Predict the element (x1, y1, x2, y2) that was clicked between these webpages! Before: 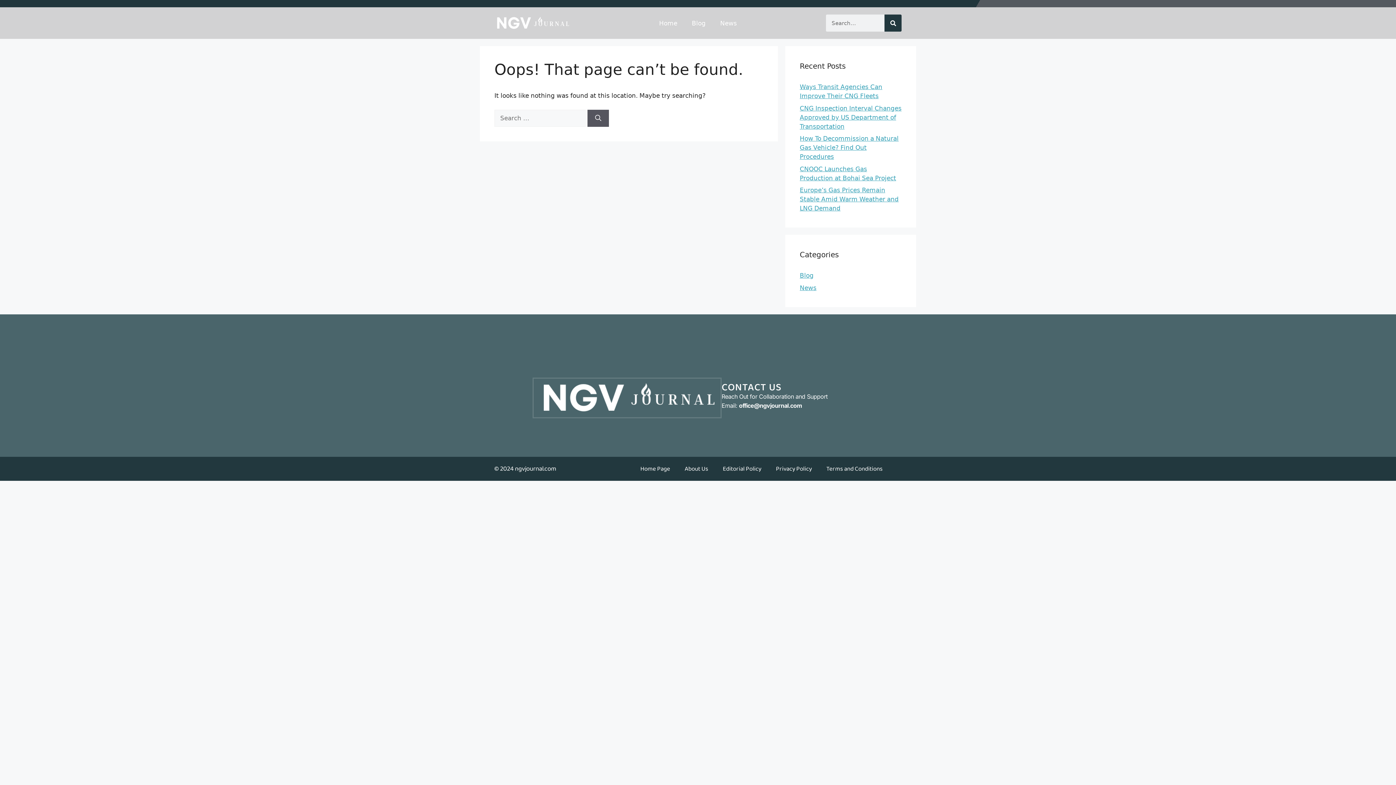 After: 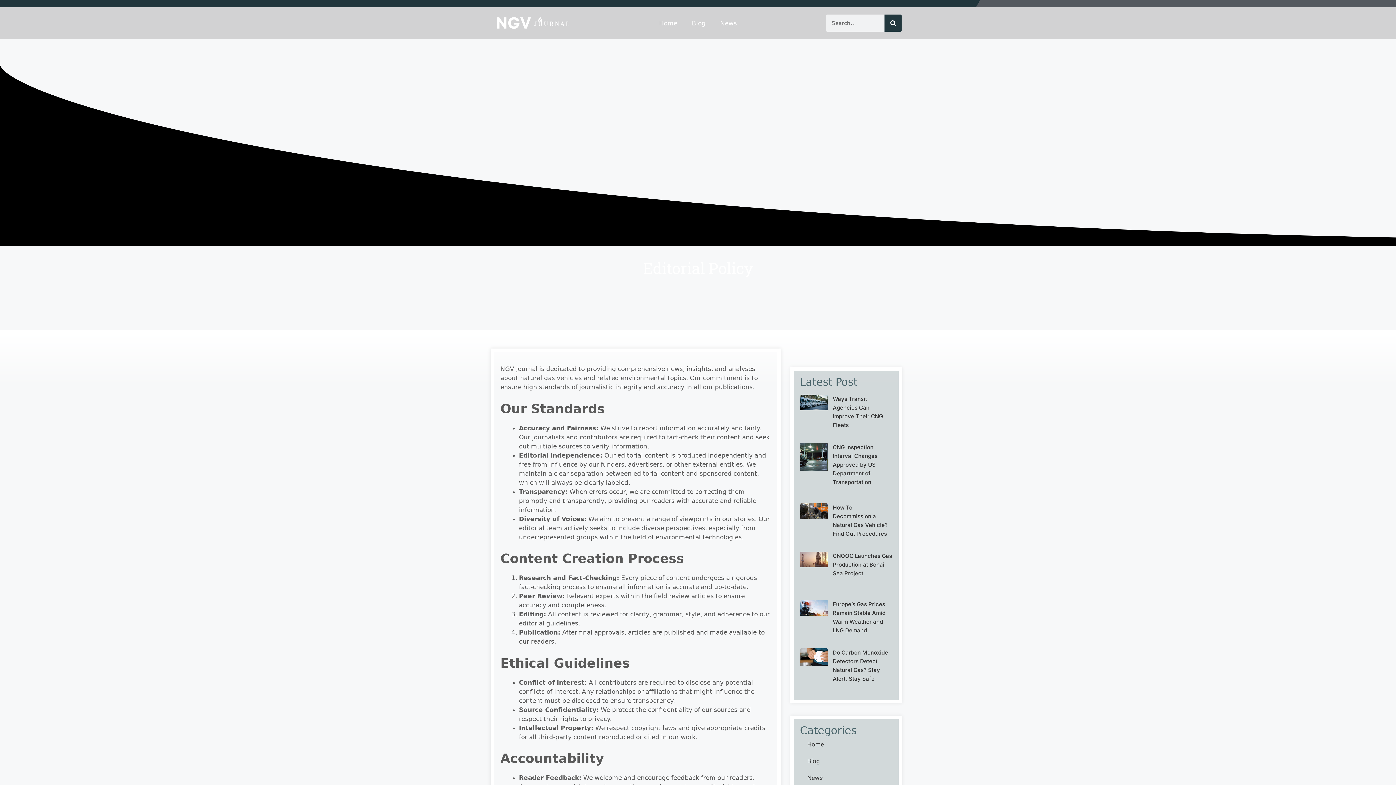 Action: bbox: (715, 460, 768, 477) label: Editorial Policy